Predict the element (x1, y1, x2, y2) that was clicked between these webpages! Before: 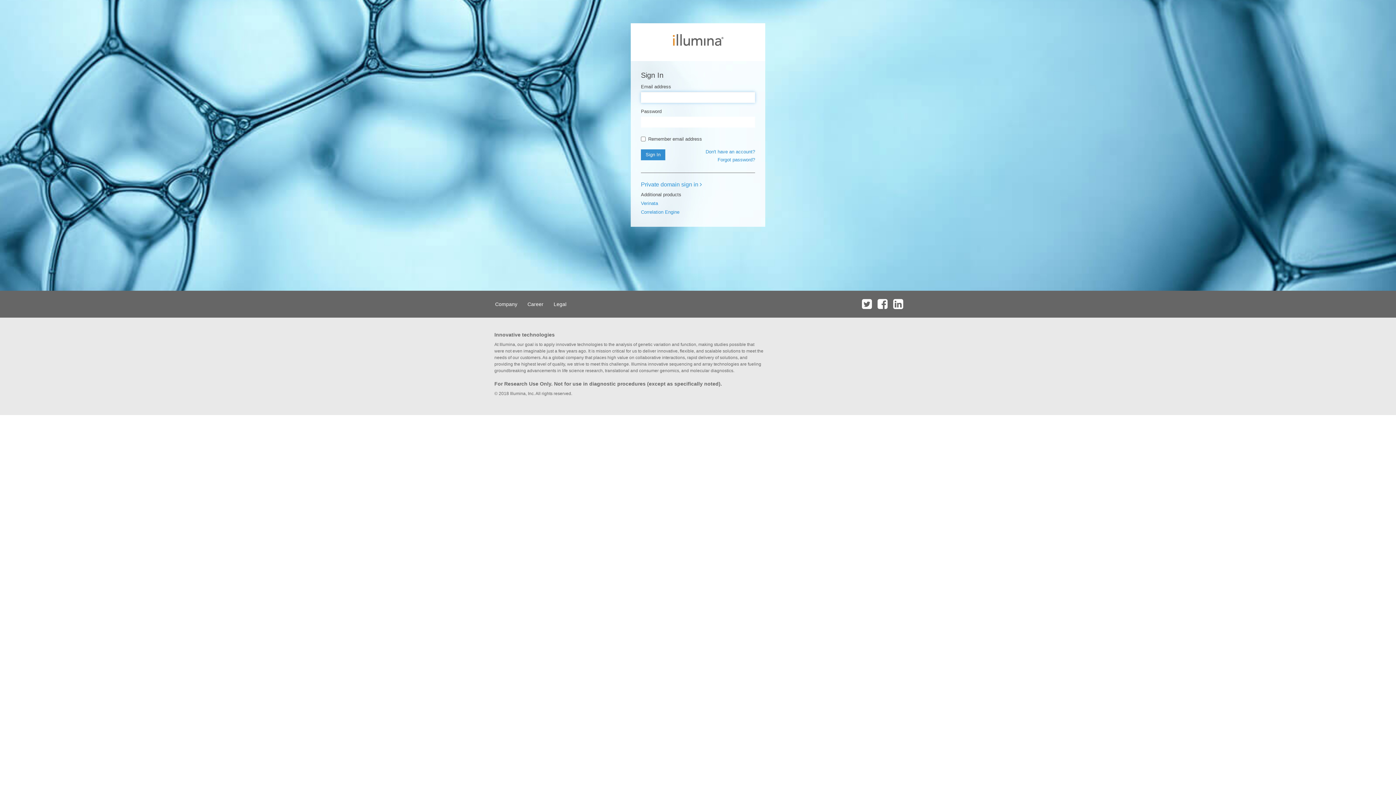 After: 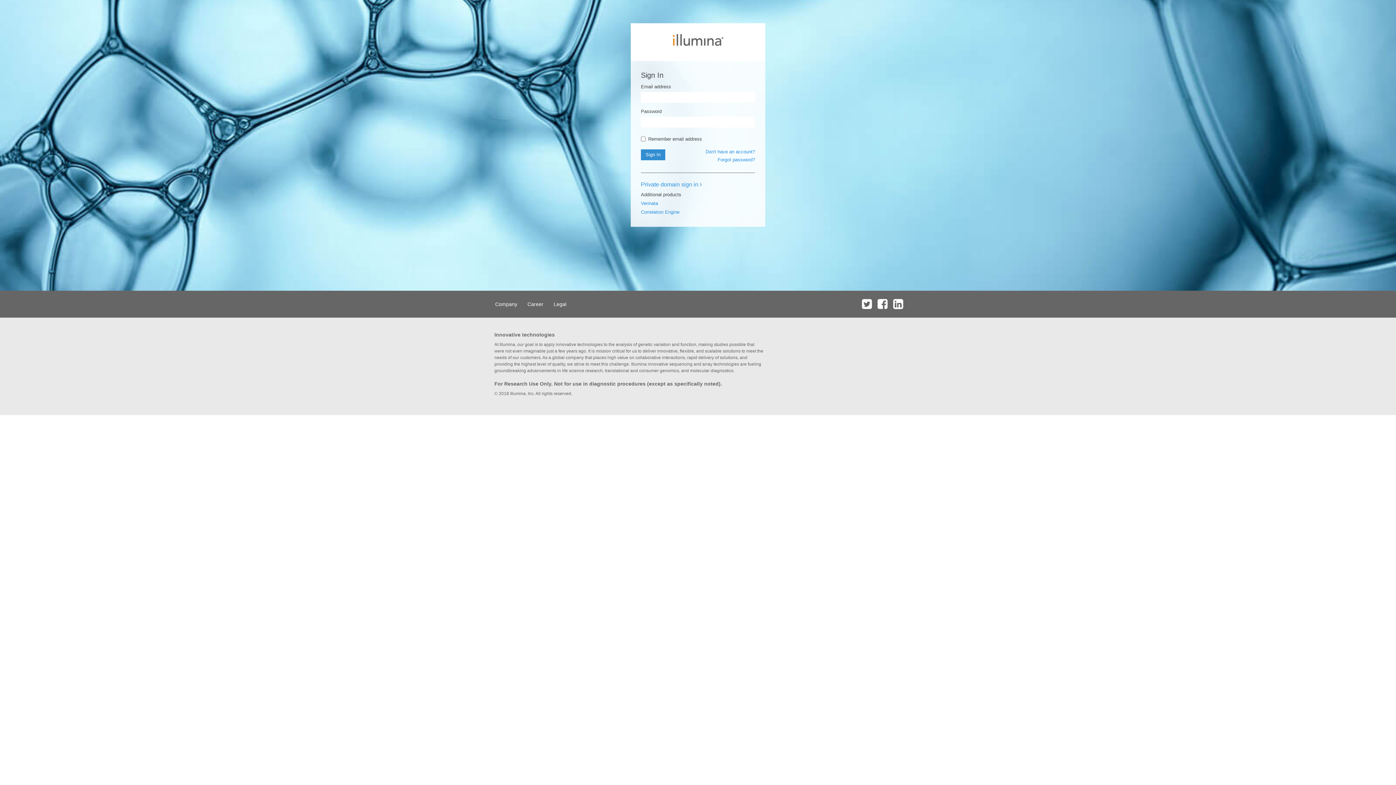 Action: bbox: (891, 290, 905, 317)